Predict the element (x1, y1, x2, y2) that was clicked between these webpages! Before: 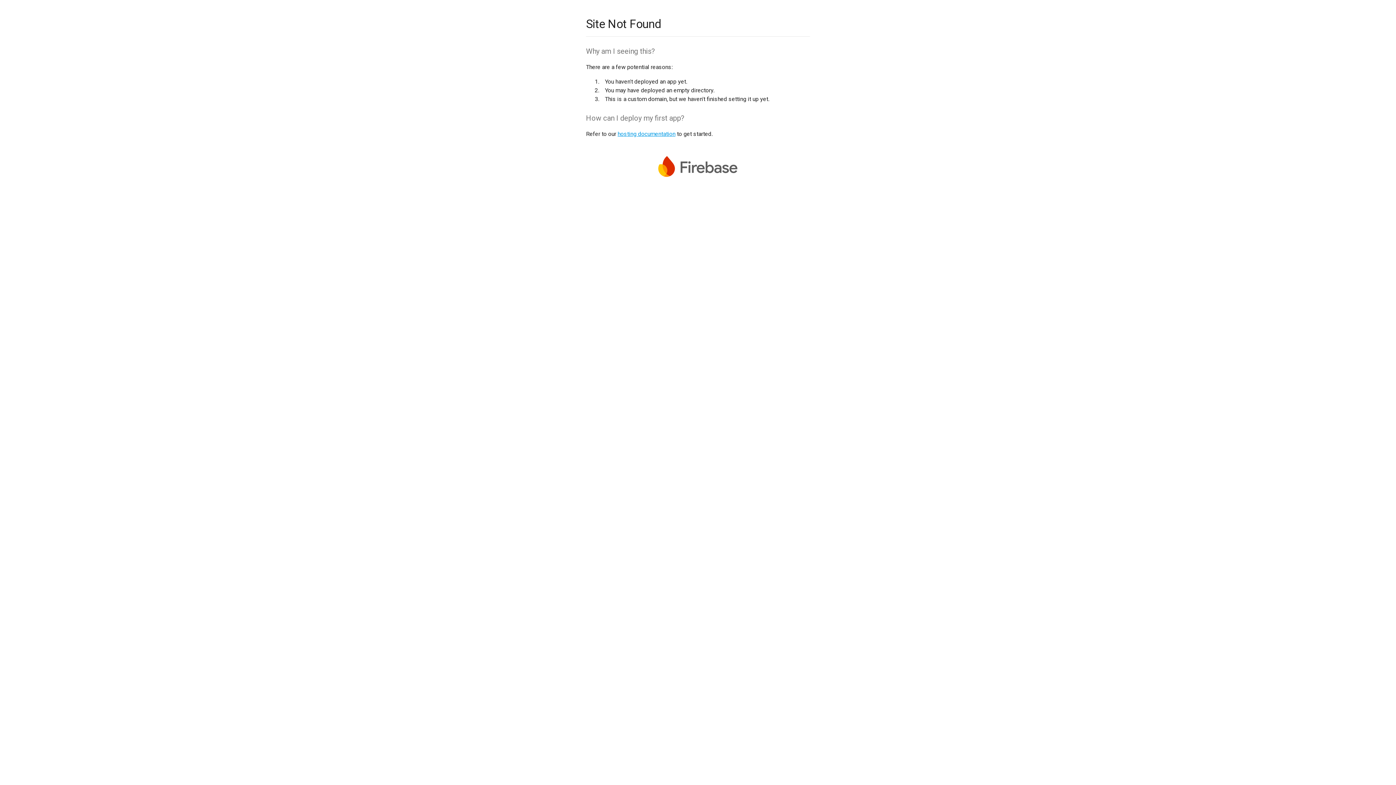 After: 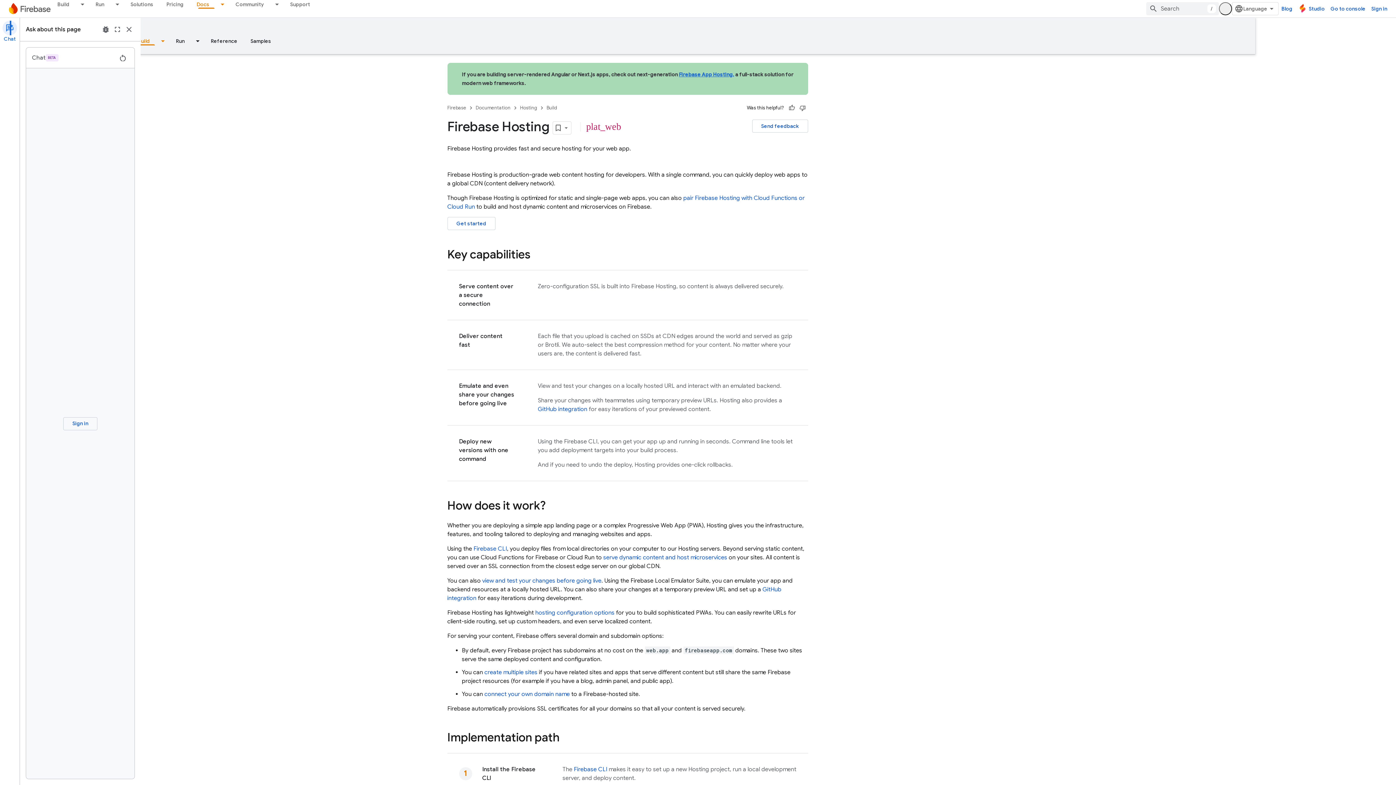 Action: bbox: (617, 130, 675, 137) label: hosting documentation